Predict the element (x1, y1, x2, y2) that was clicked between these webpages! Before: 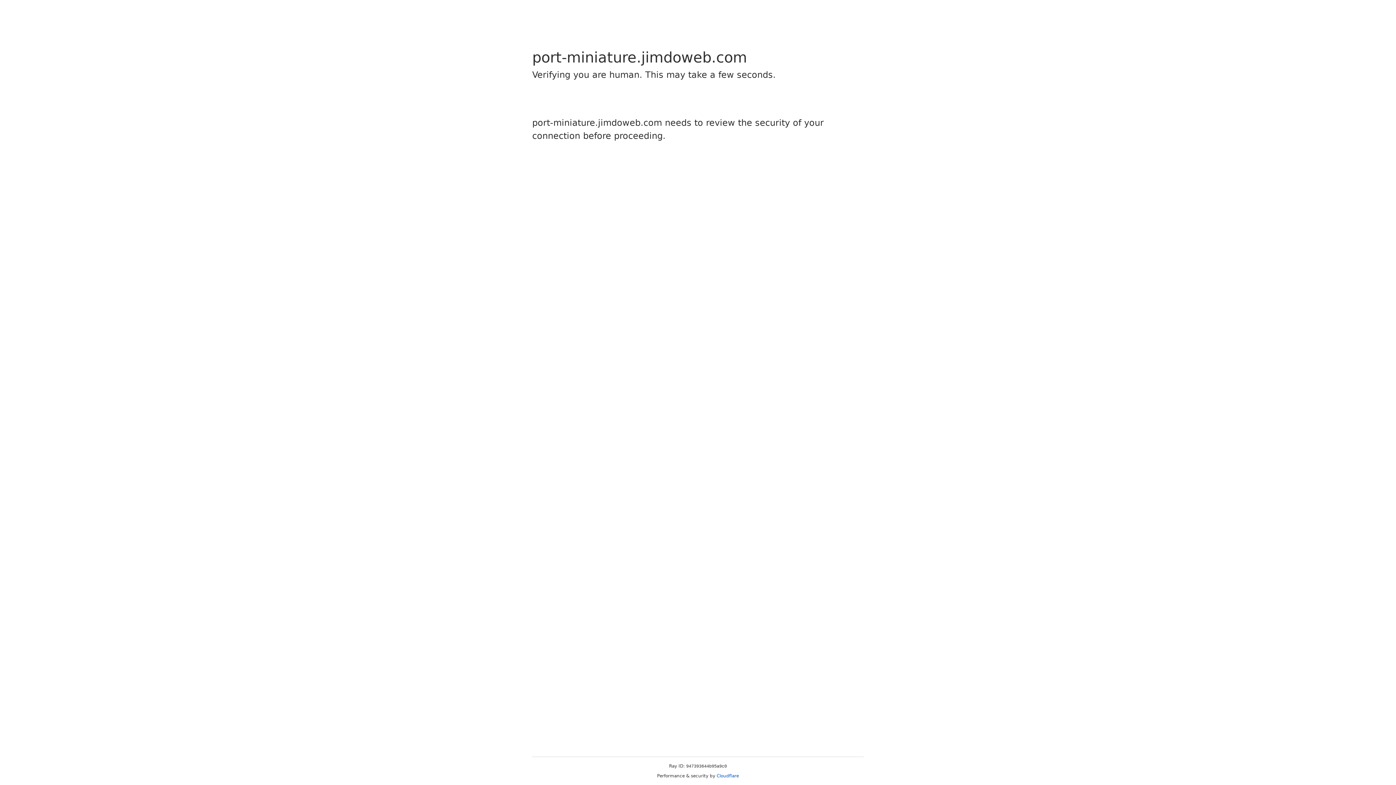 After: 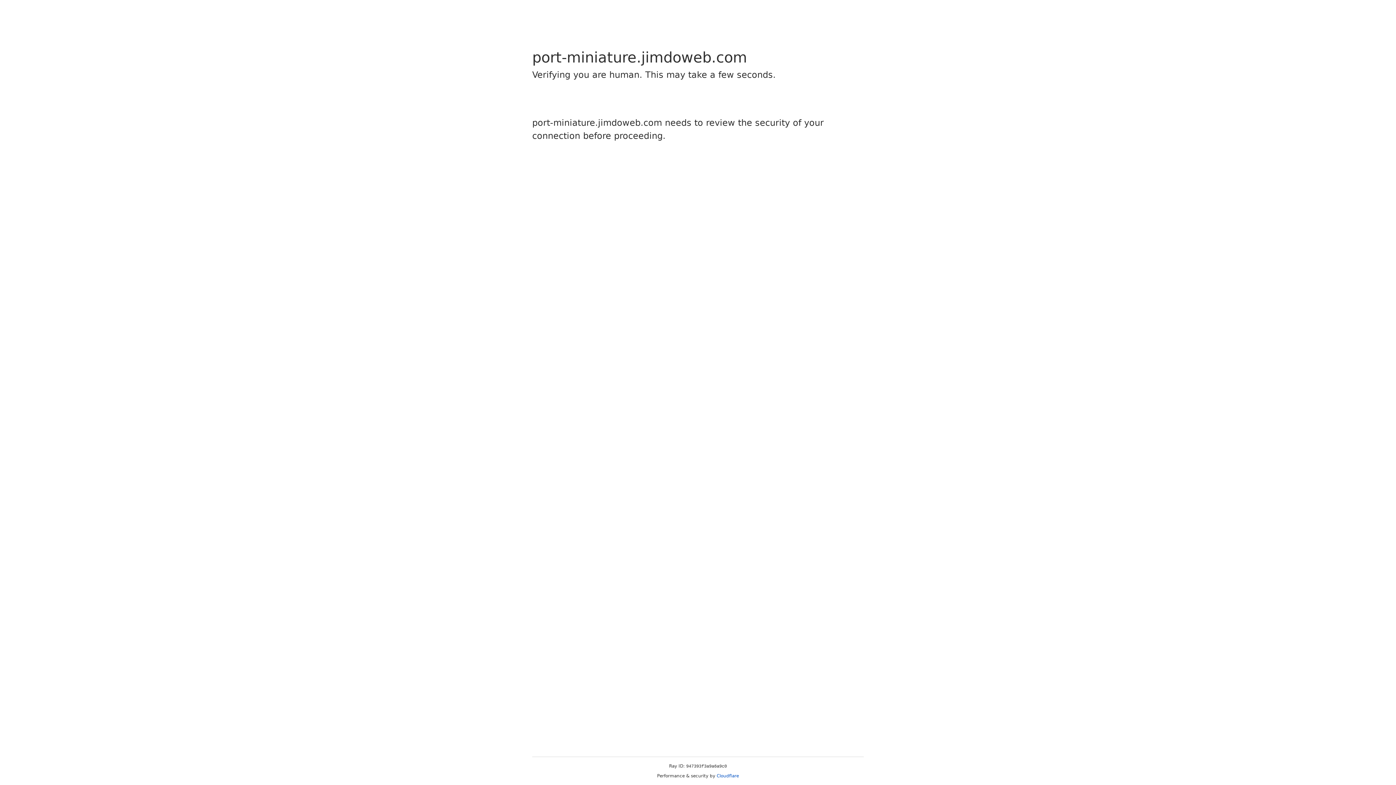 Action: label: Cloudflare bbox: (716, 773, 739, 778)